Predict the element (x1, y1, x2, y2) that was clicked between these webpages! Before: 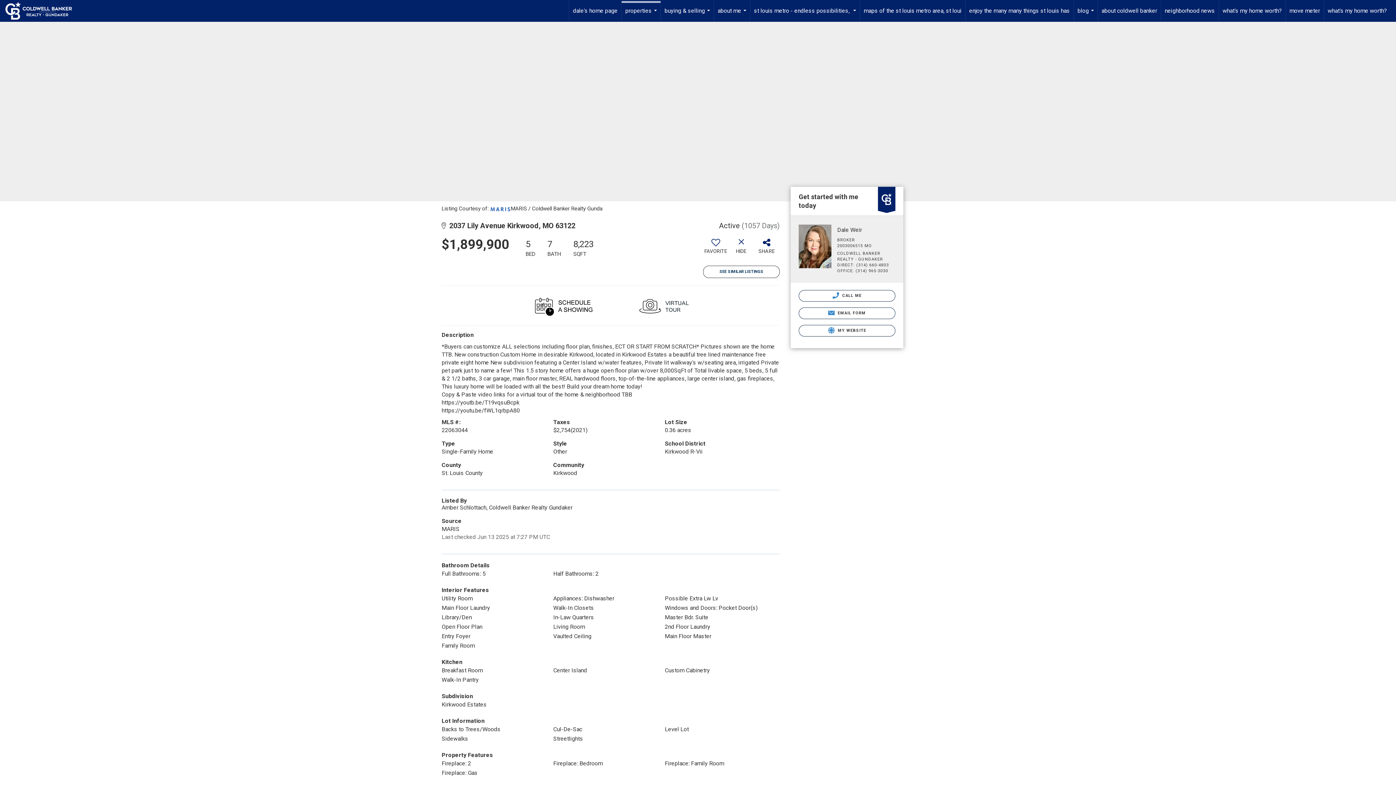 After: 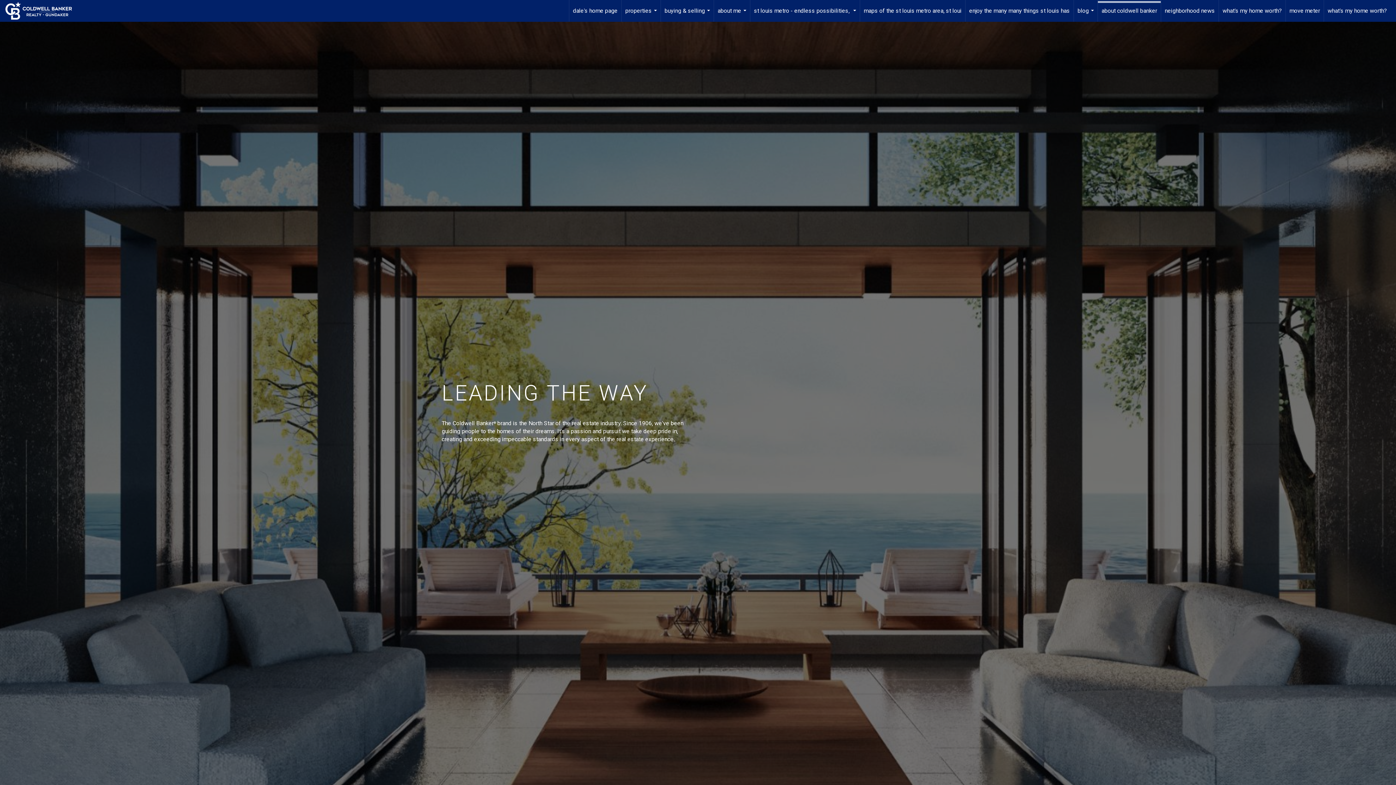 Action: label: about coldwell banker bbox: (1098, 0, 1161, 21)